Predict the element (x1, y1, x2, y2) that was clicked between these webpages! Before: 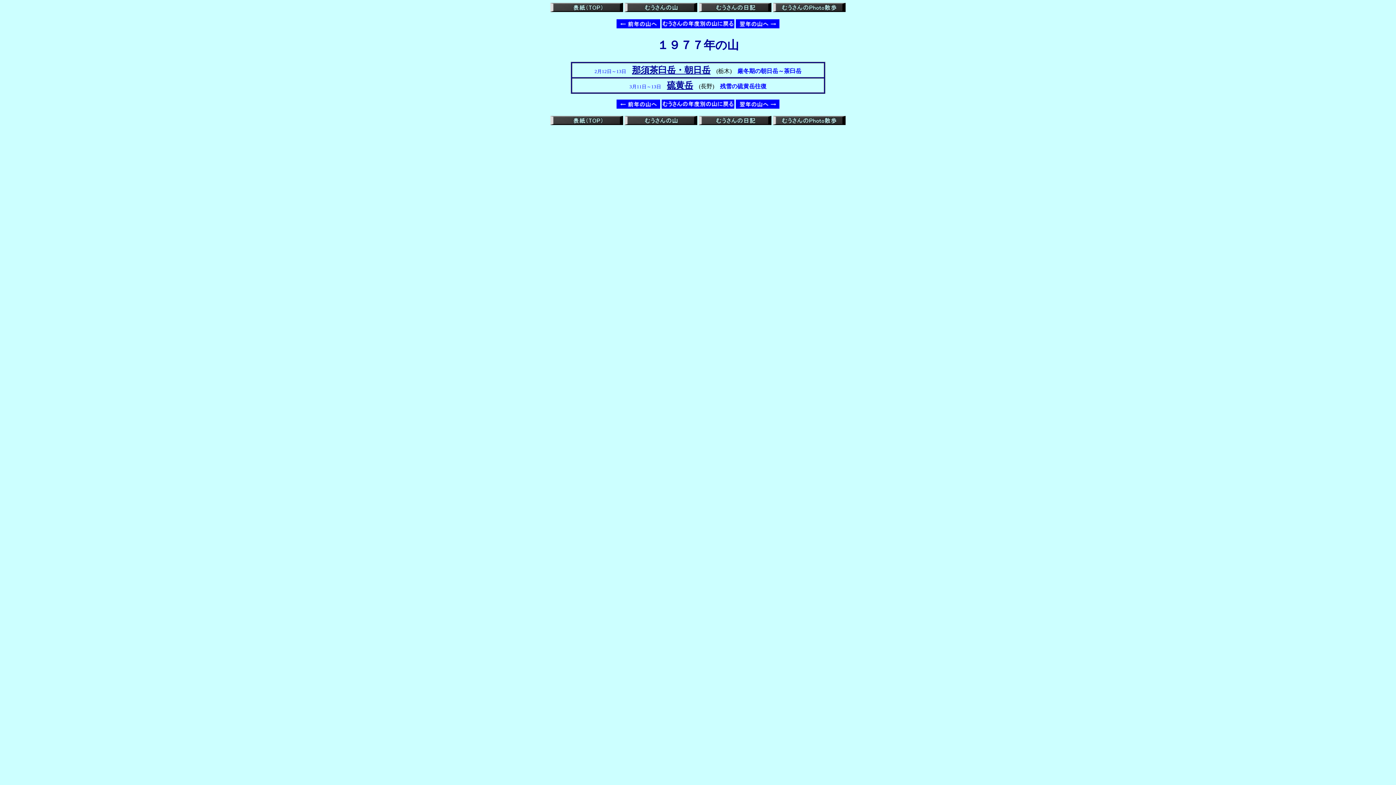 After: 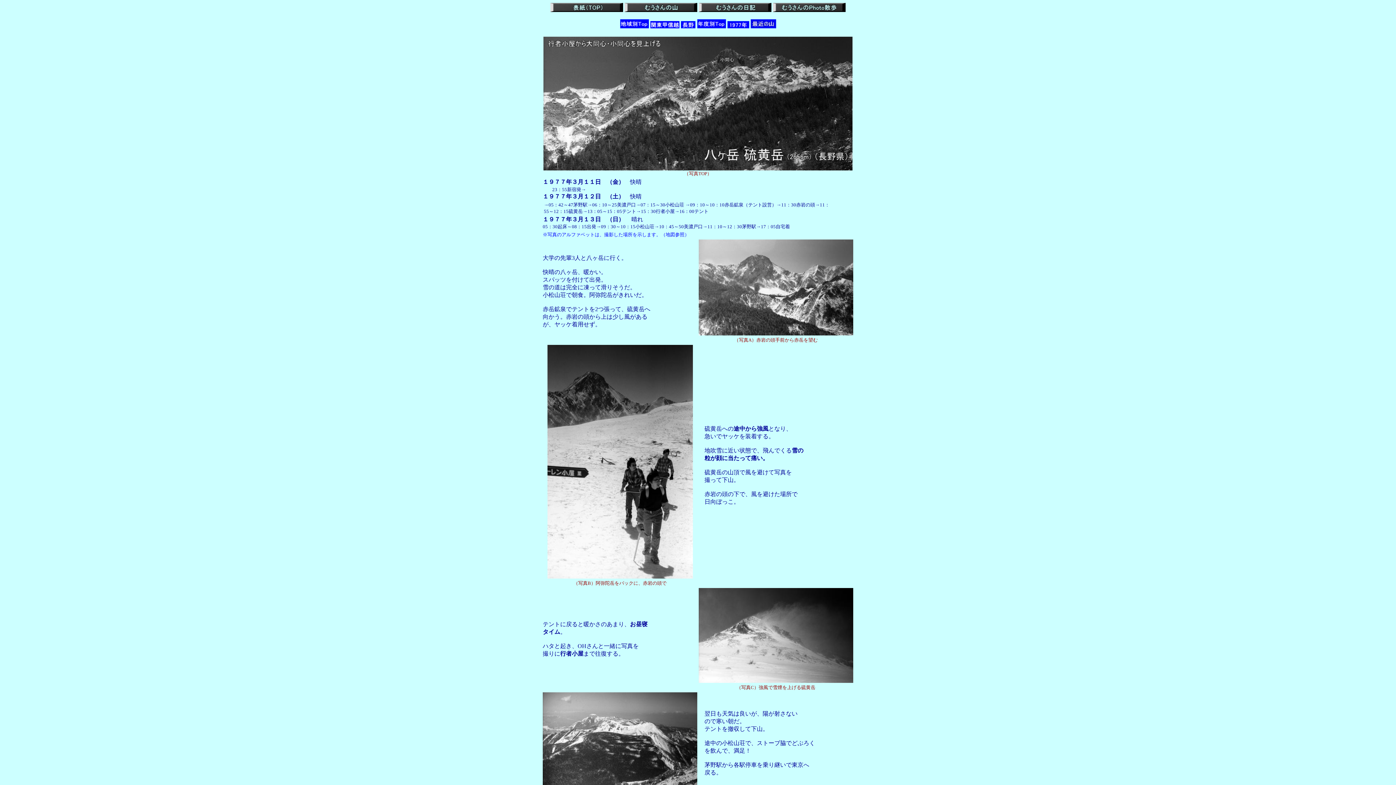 Action: label: 硫黄岳 bbox: (667, 80, 693, 90)